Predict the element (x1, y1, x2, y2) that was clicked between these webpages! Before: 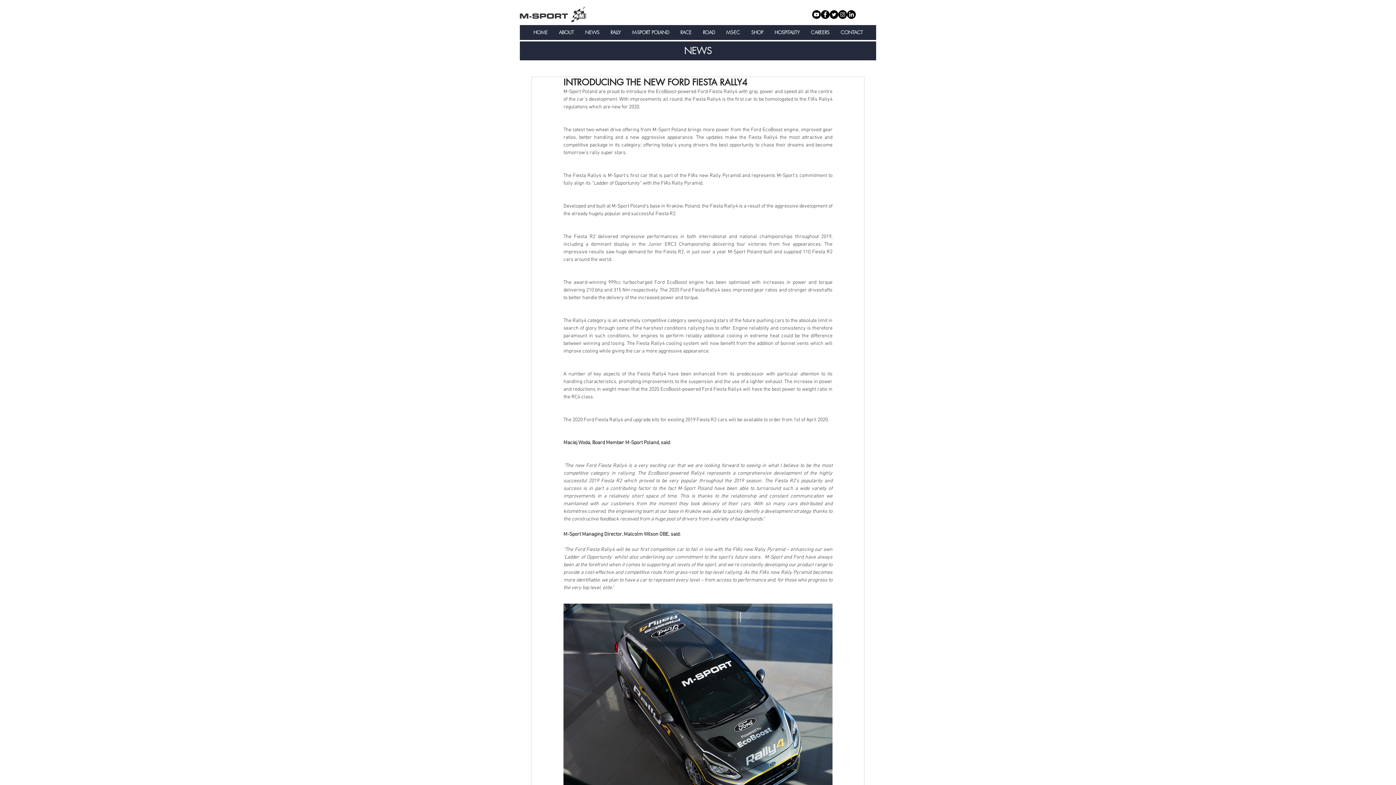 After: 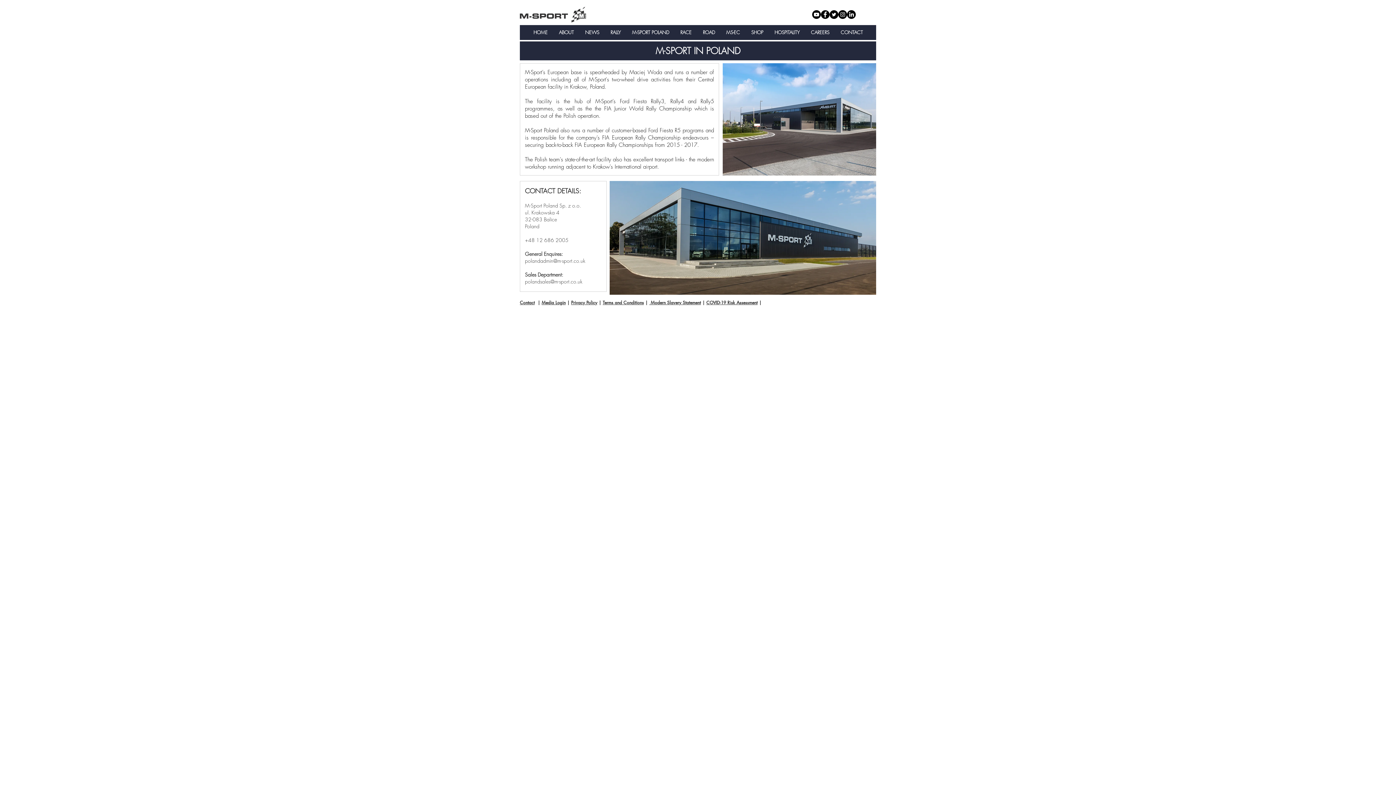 Action: bbox: (626, 25, 674, 40) label: M-SPORT POLAND